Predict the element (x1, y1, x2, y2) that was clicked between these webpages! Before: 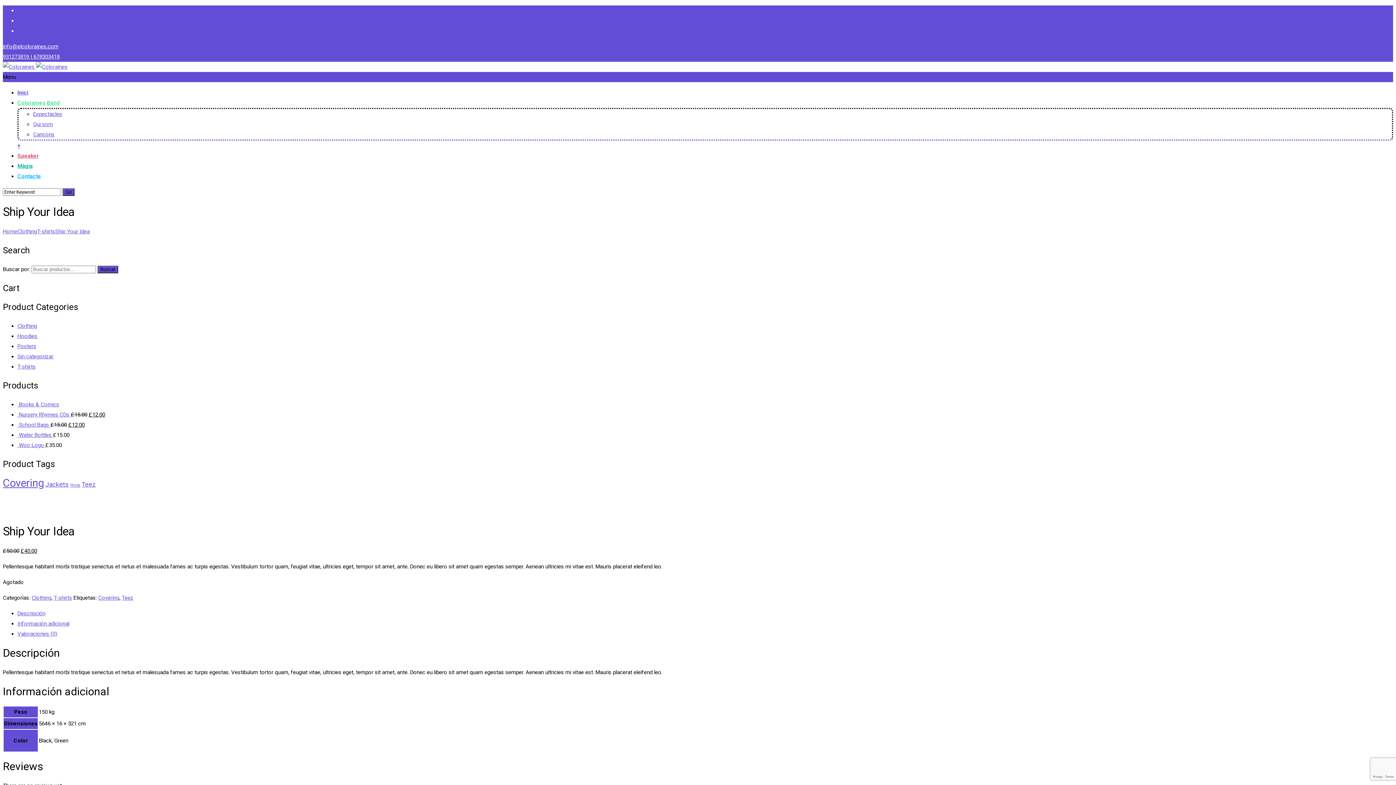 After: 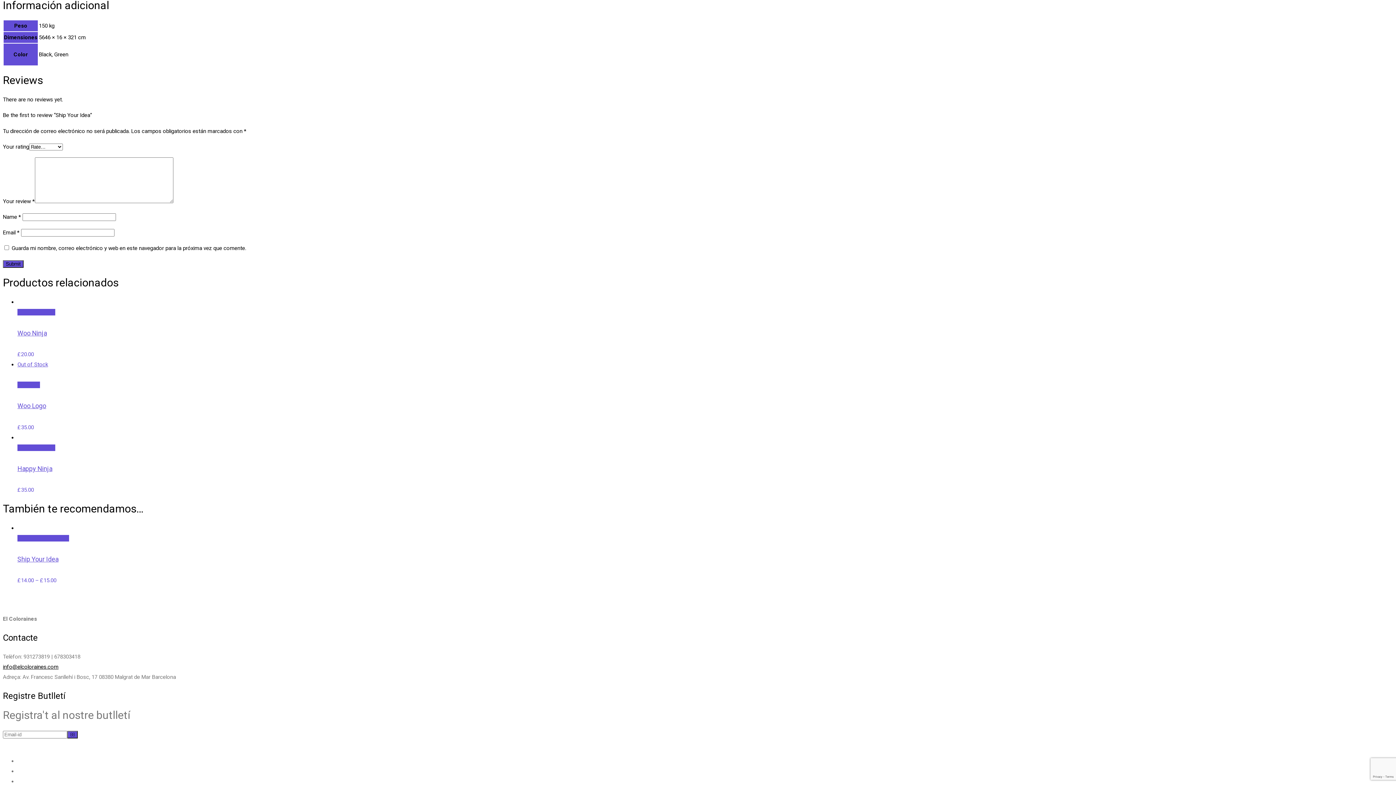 Action: label: Información adicional bbox: (17, 620, 69, 627)